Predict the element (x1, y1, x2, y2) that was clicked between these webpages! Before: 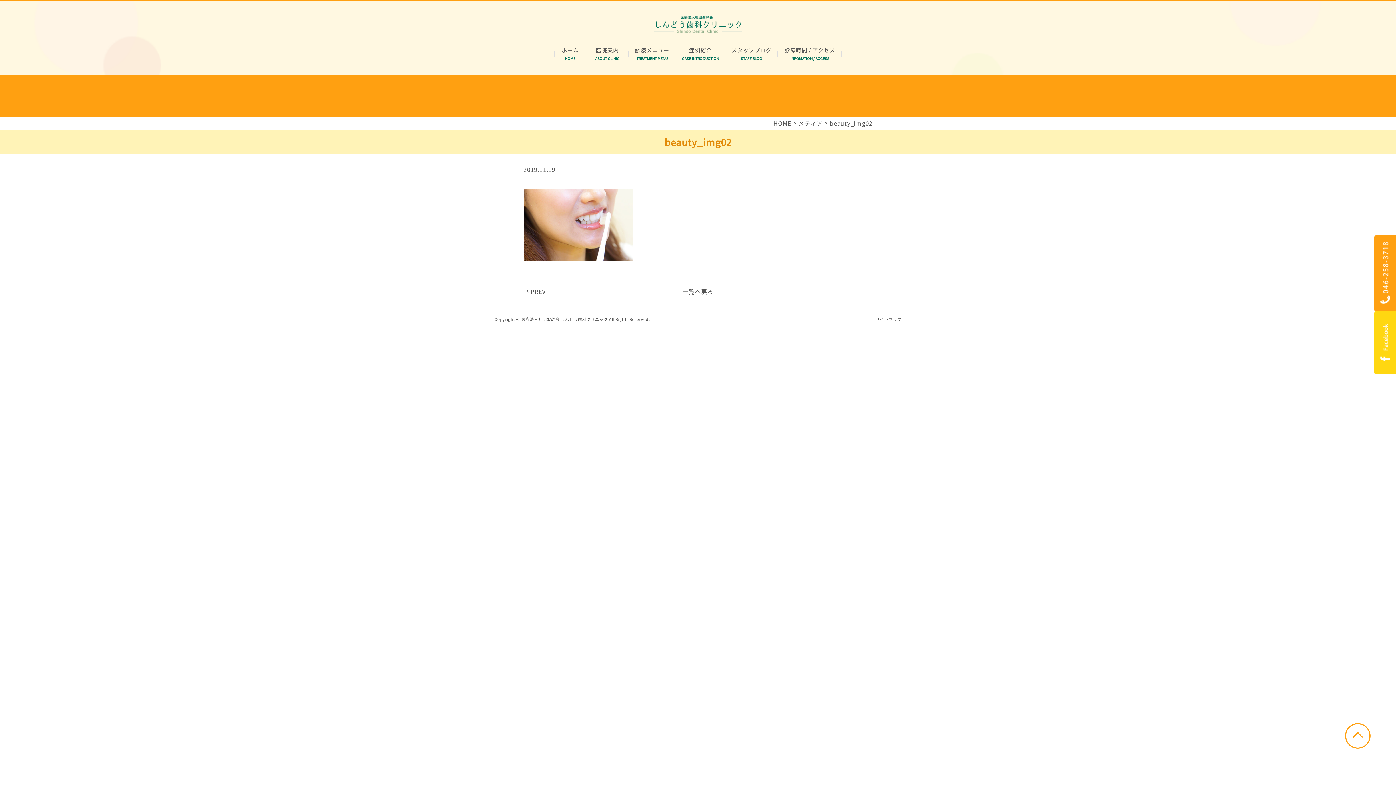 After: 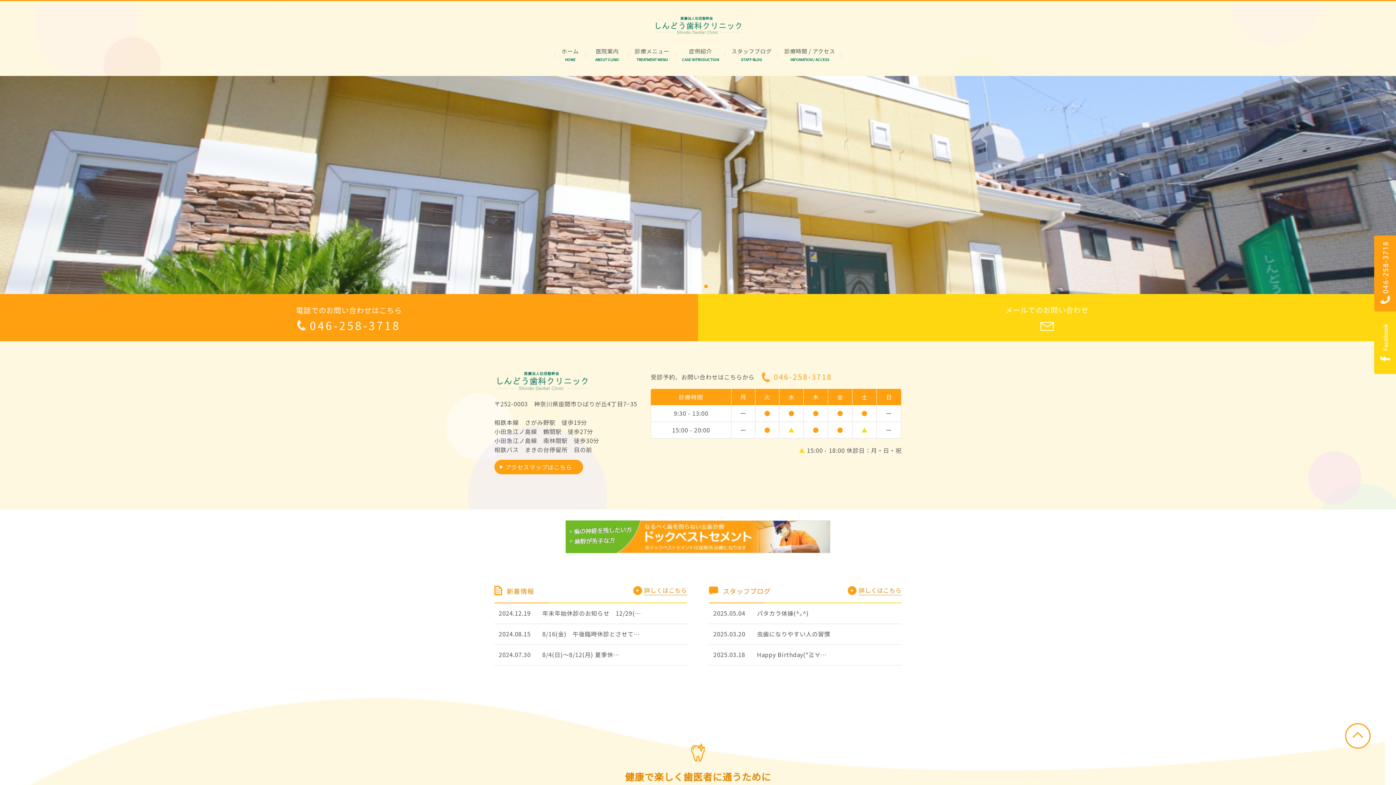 Action: bbox: (773, 118, 791, 128) label: HOME